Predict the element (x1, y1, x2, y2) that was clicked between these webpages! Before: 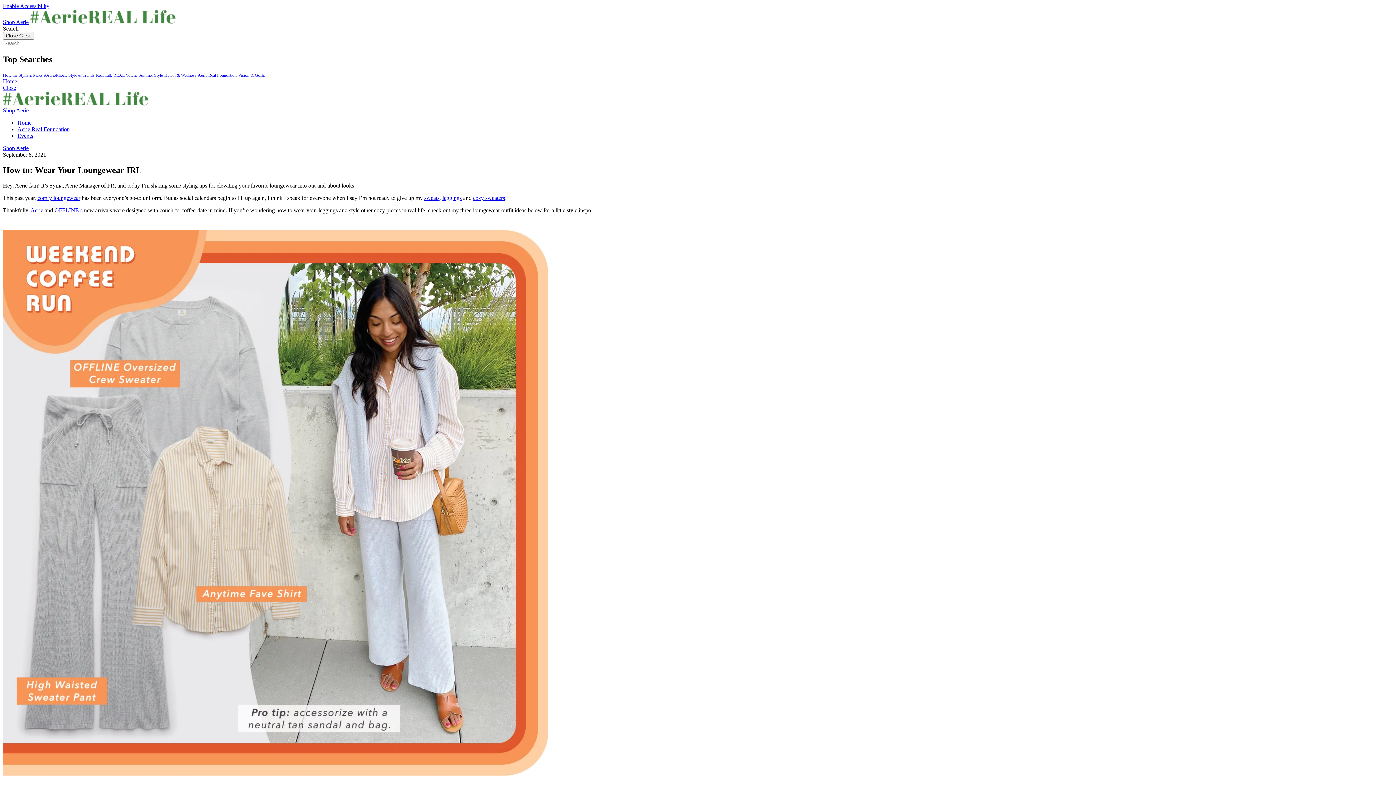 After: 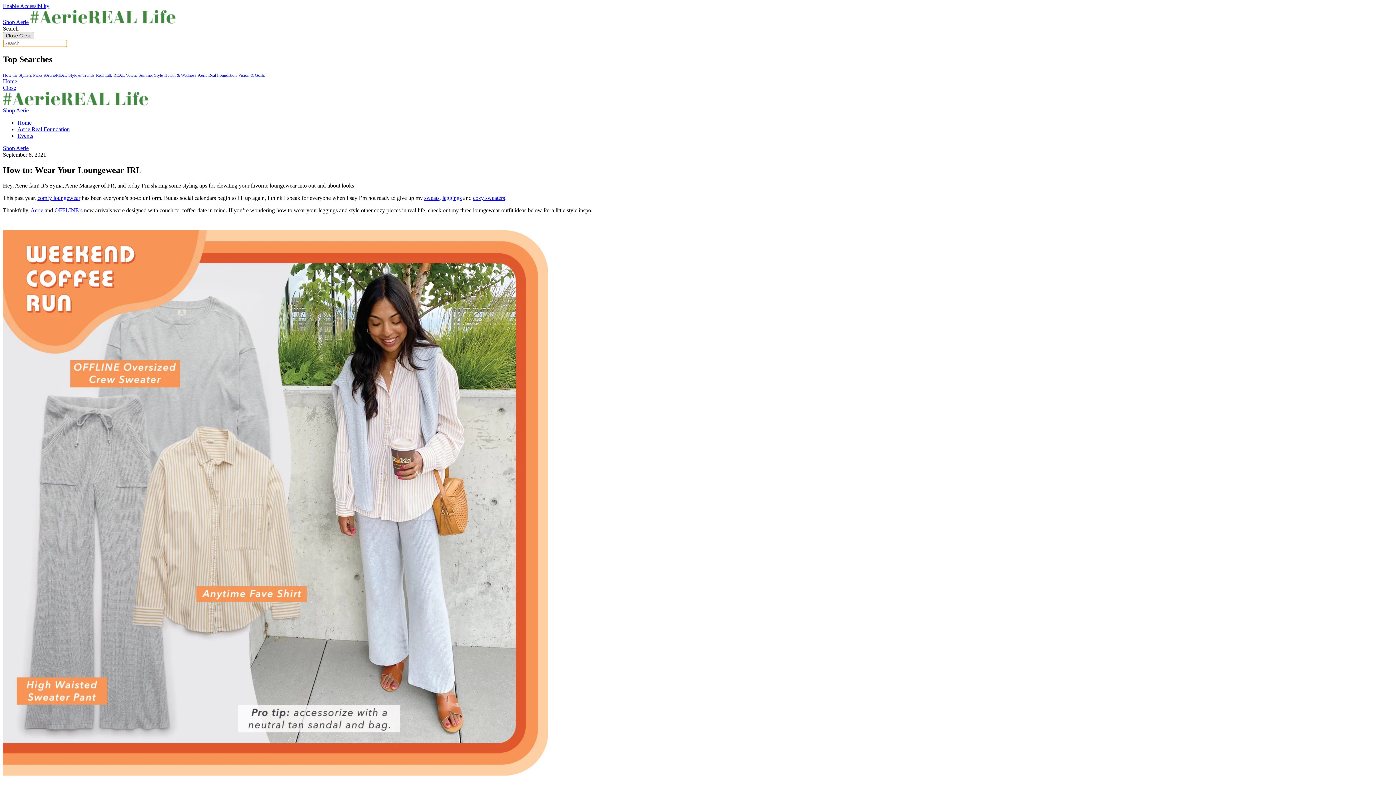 Action: bbox: (2, 32, 34, 39) label: Close